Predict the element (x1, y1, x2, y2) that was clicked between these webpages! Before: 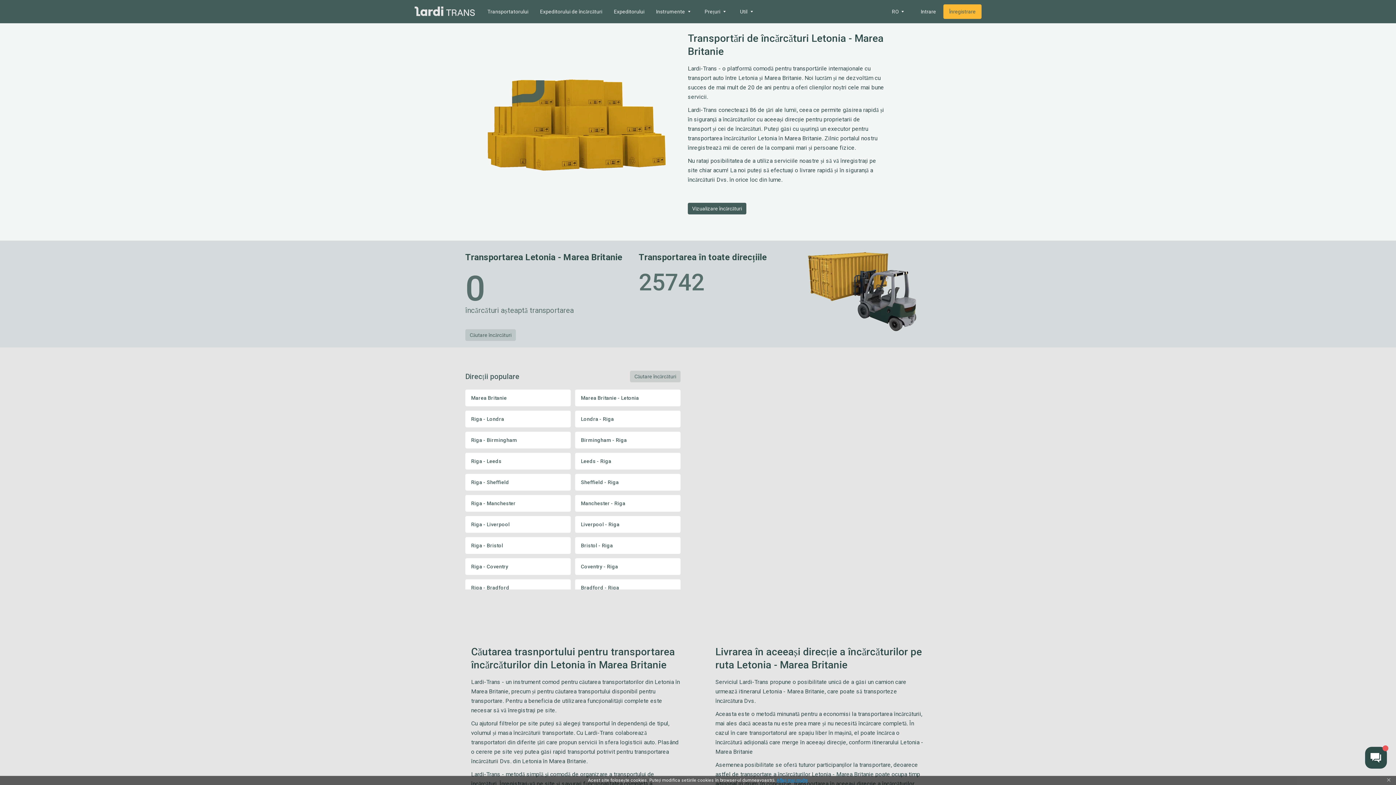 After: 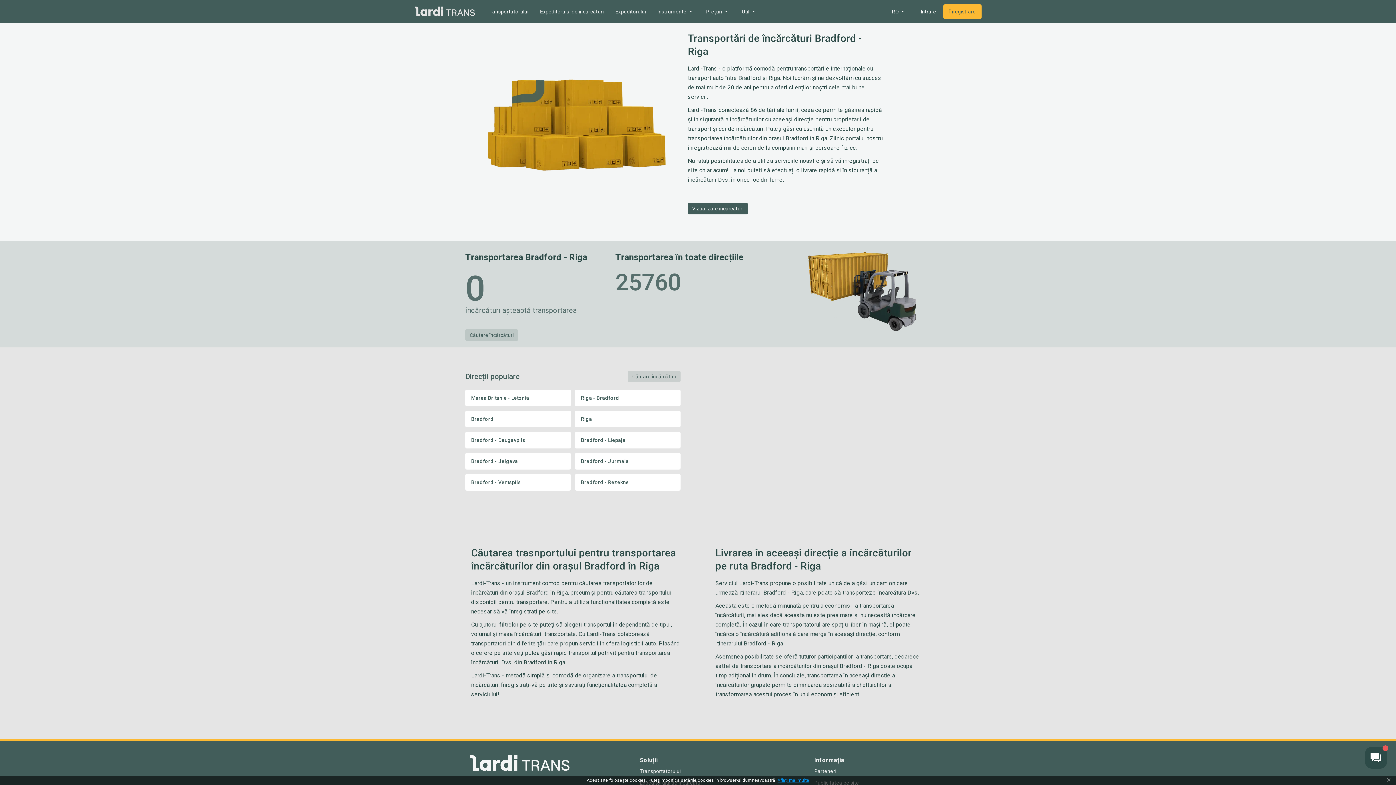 Action: label: Bradford - Riga bbox: (575, 579, 680, 596)